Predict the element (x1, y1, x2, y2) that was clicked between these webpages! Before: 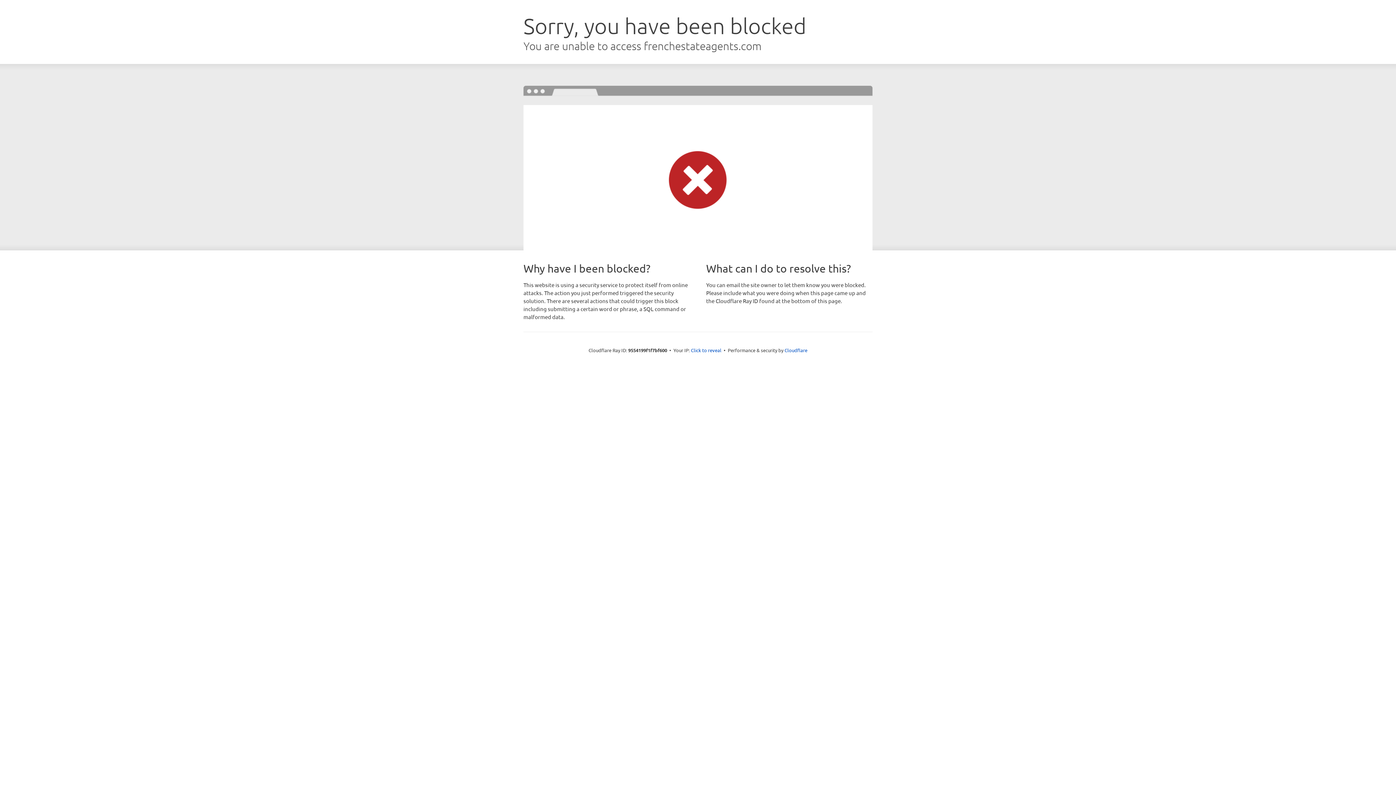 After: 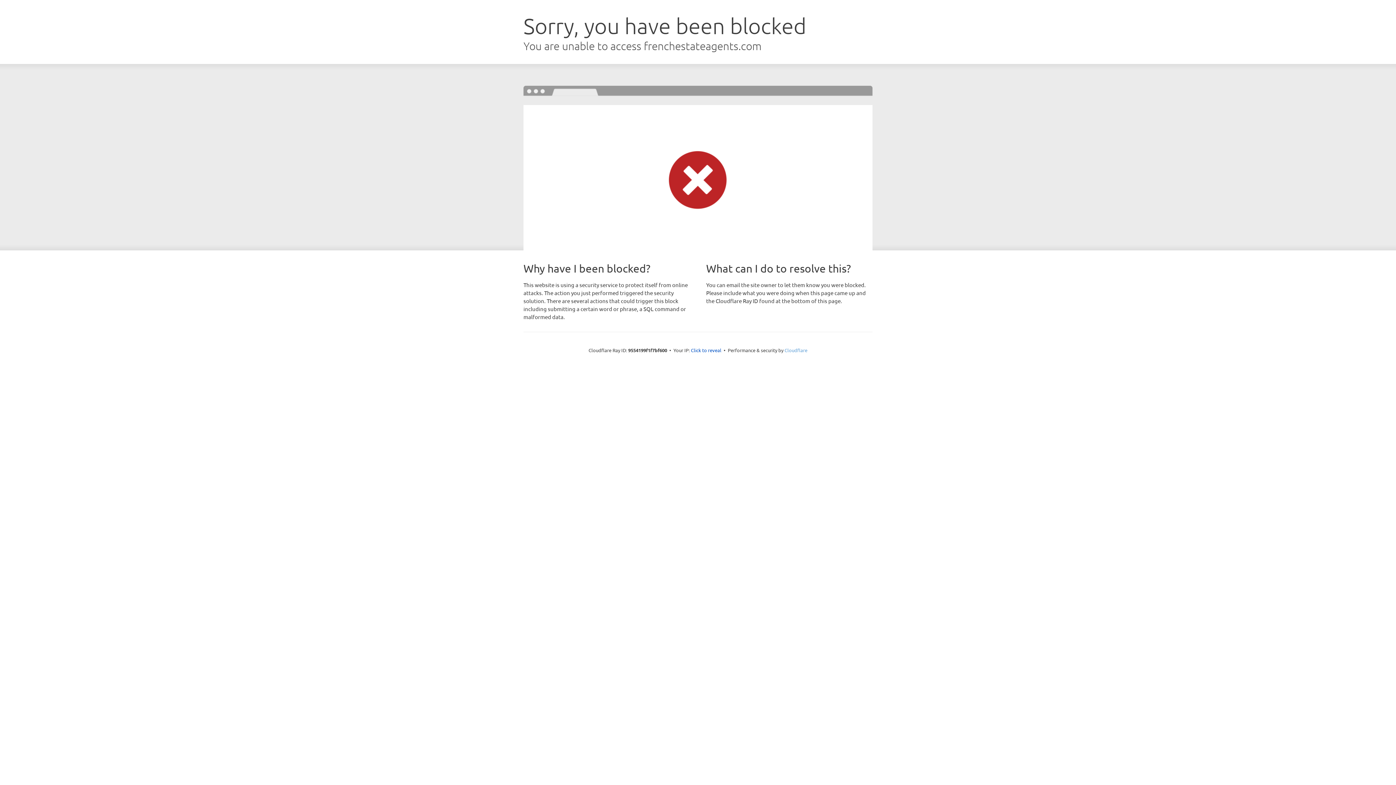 Action: label: Cloudflare bbox: (784, 347, 807, 353)